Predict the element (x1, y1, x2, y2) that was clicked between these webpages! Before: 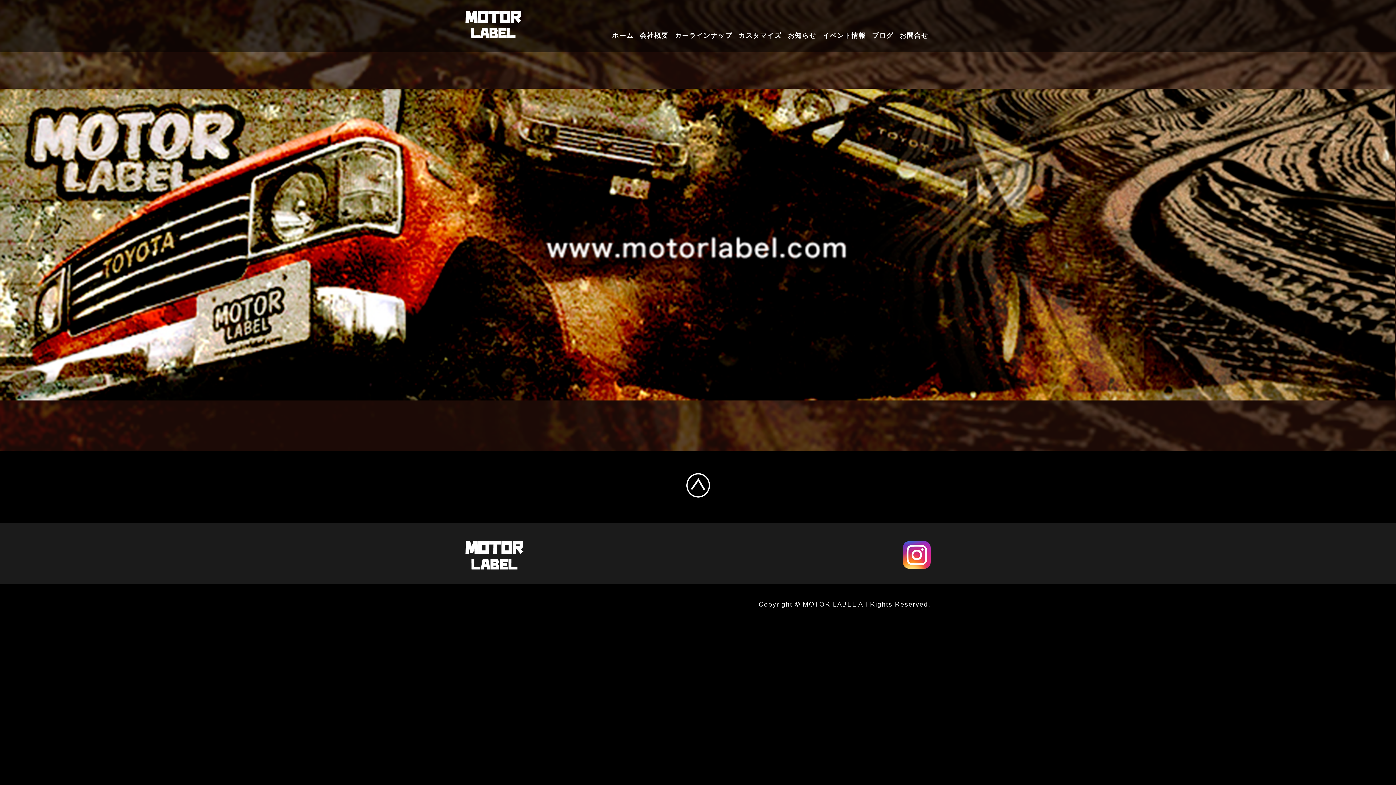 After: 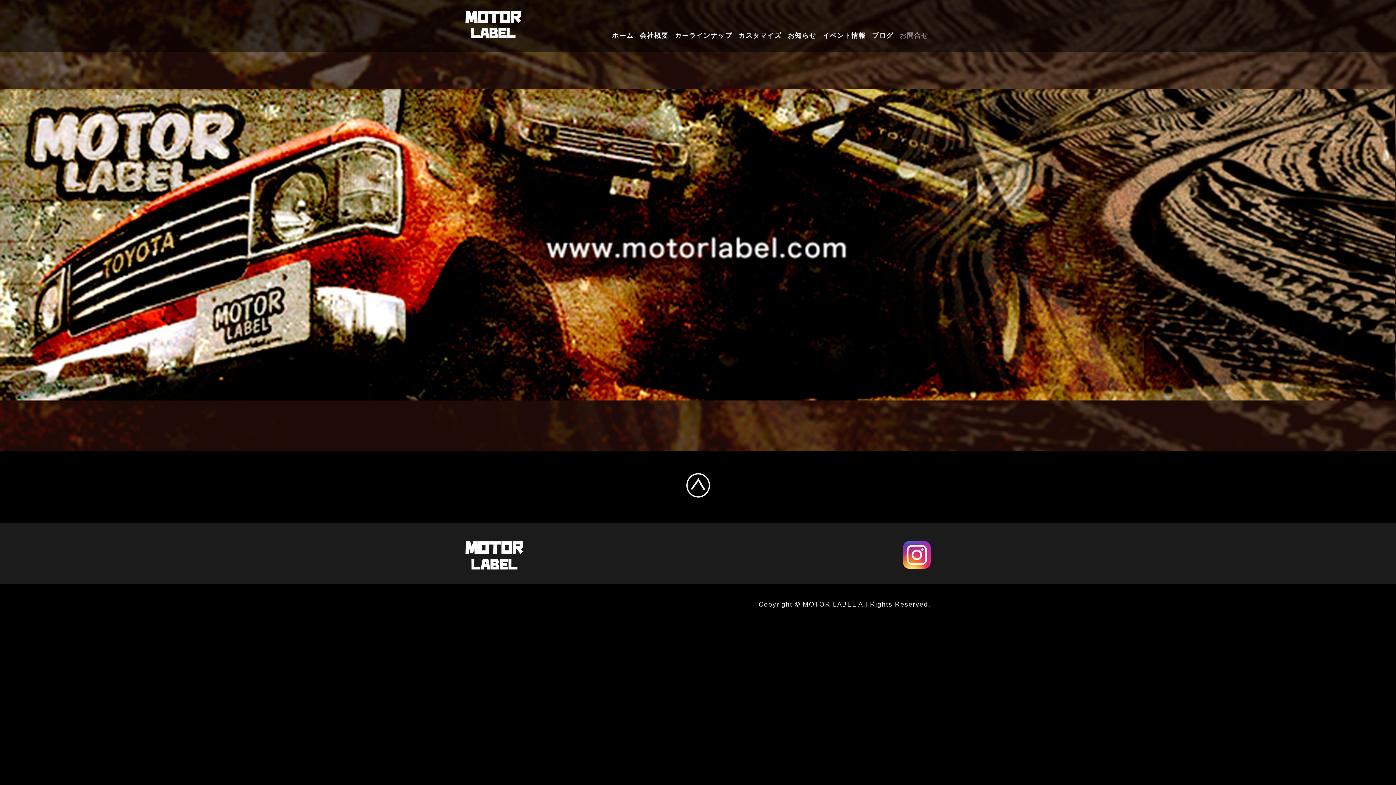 Action: bbox: (899, 32, 928, 39) label: お問合せ